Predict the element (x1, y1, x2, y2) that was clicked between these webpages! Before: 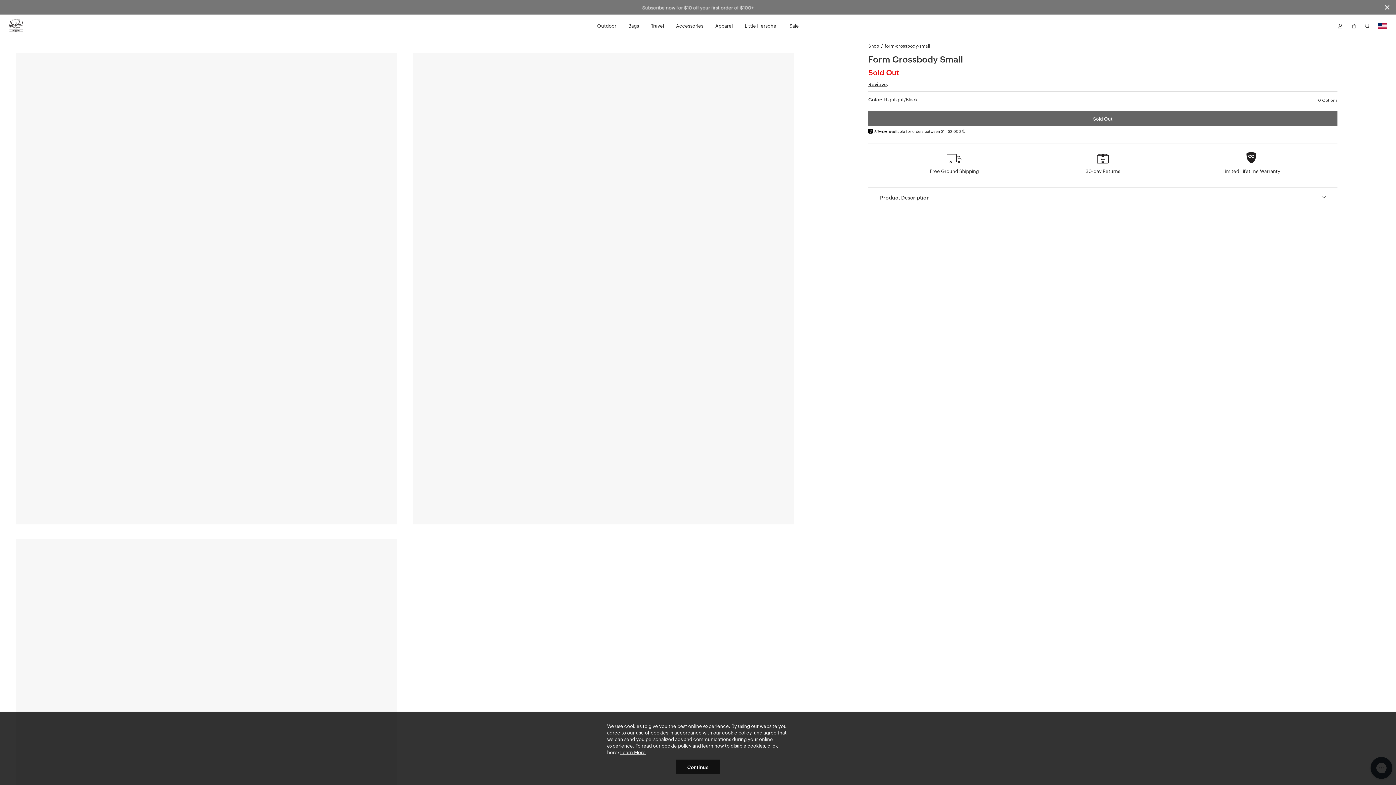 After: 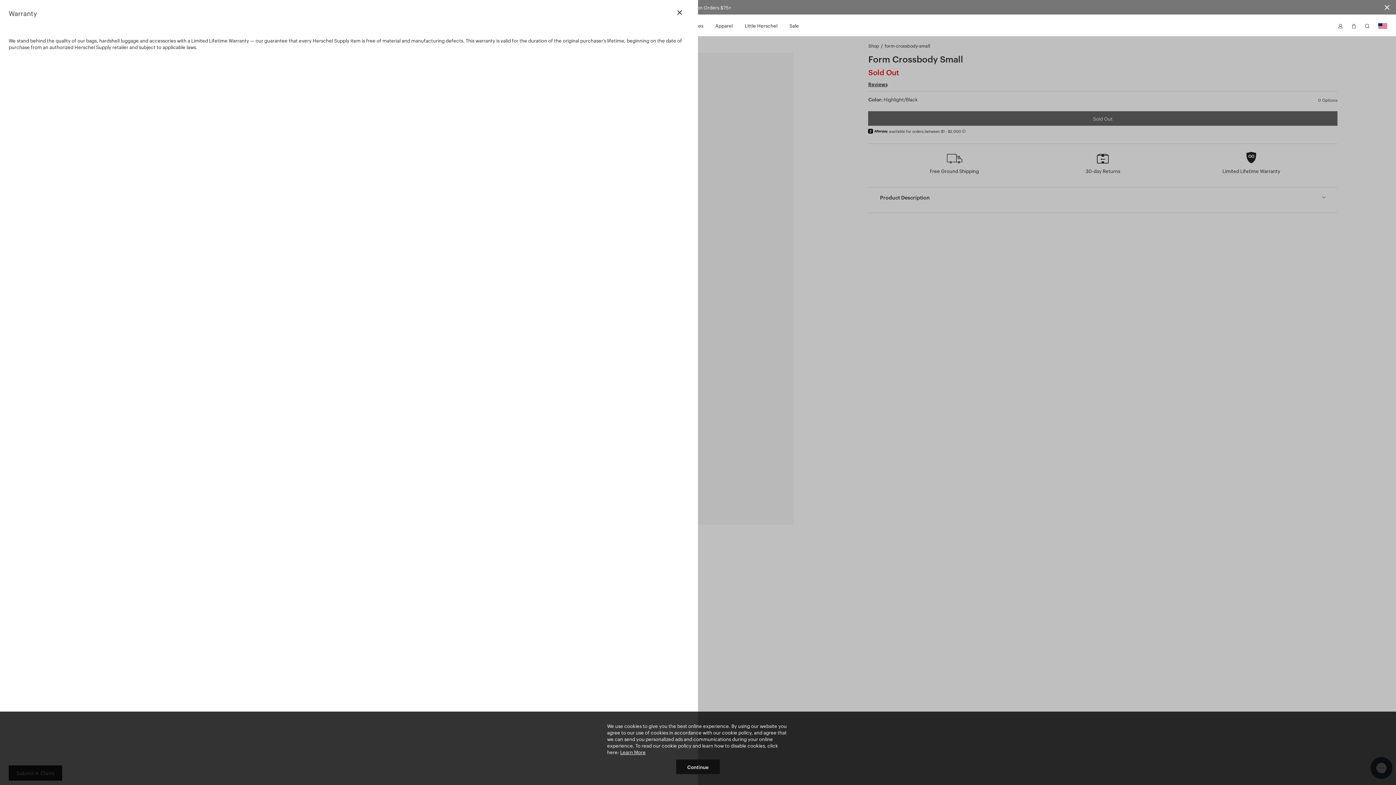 Action: bbox: (1222, 167, 1280, 174) label: Limited Lifetime Warranty